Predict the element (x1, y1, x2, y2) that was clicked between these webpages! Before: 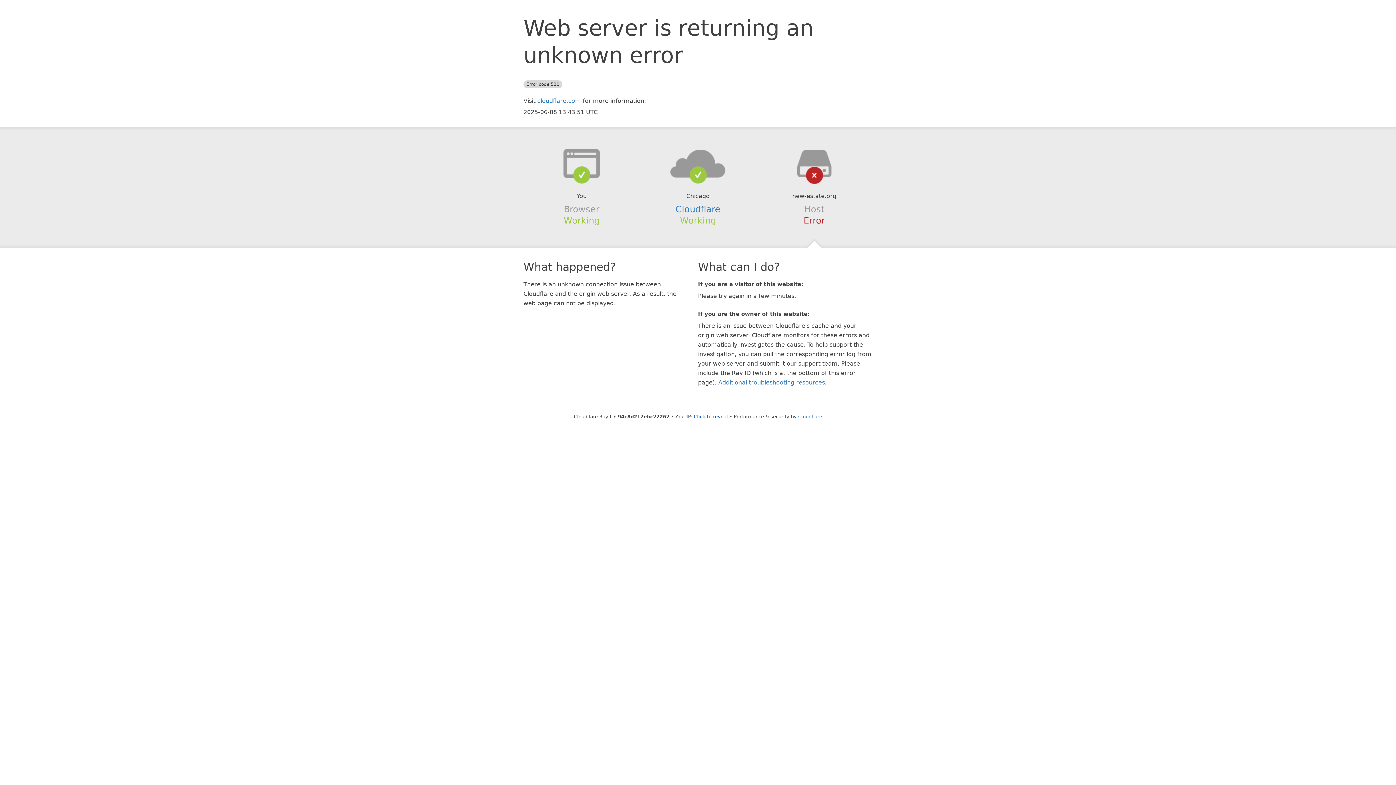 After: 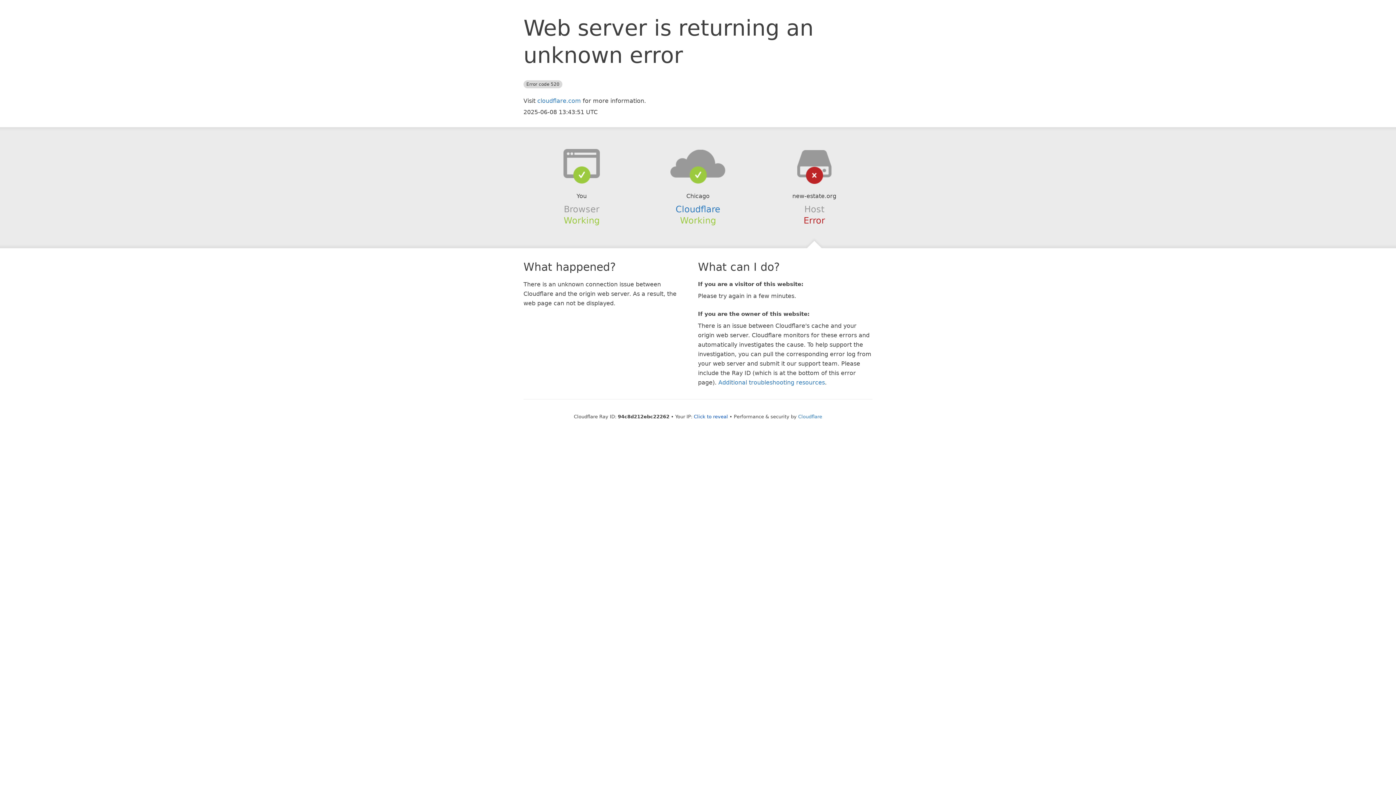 Action: bbox: (639, 148, 756, 178)